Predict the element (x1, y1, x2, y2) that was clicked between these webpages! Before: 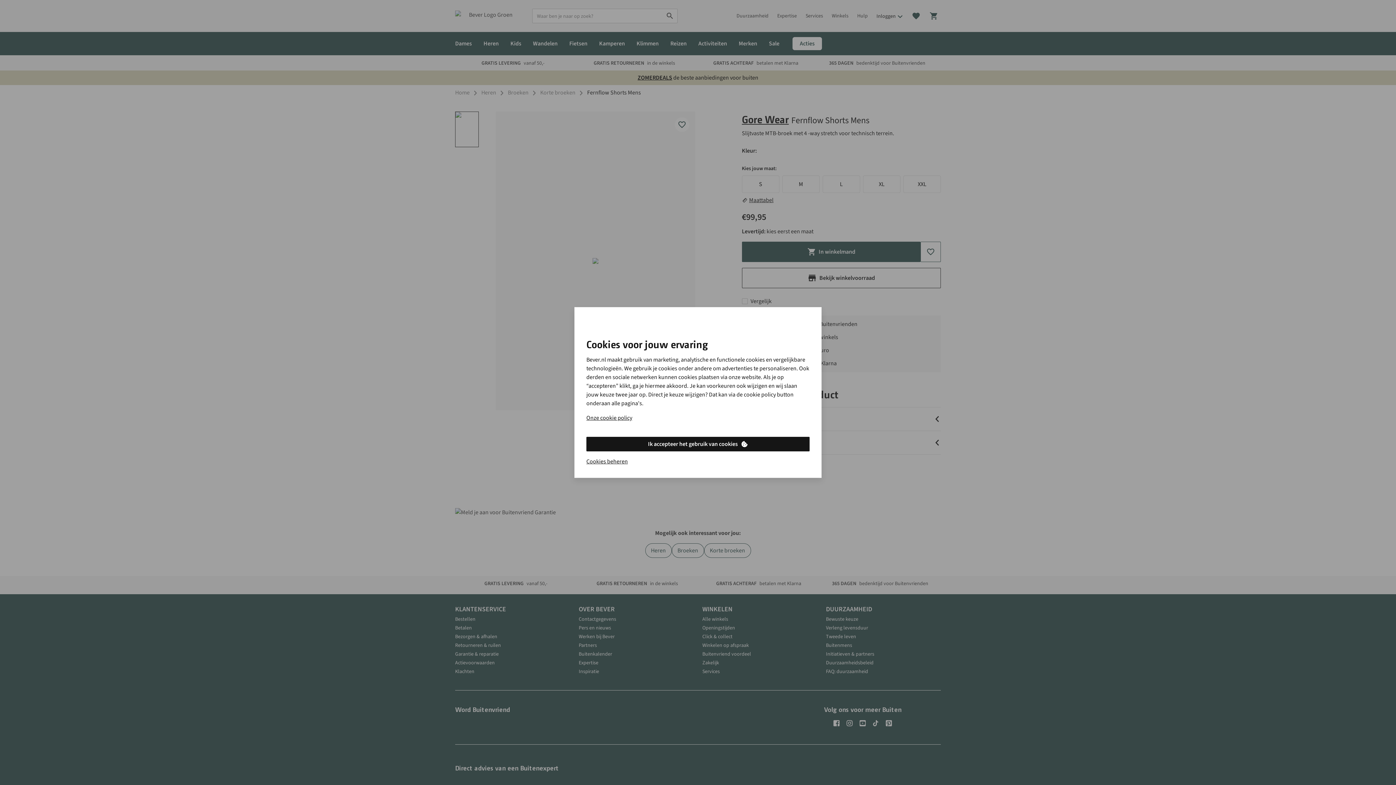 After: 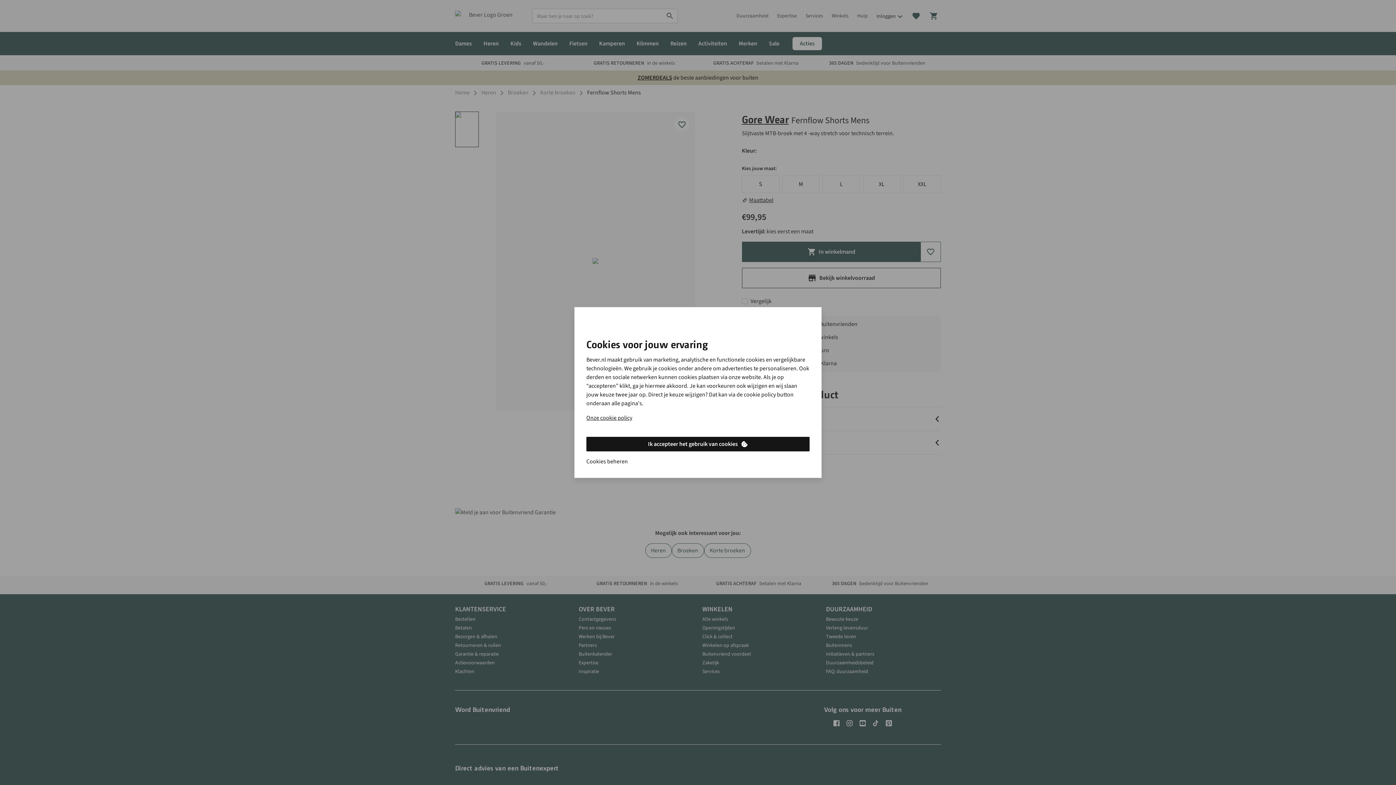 Action: bbox: (586, 457, 628, 466) label: Cookies beheren